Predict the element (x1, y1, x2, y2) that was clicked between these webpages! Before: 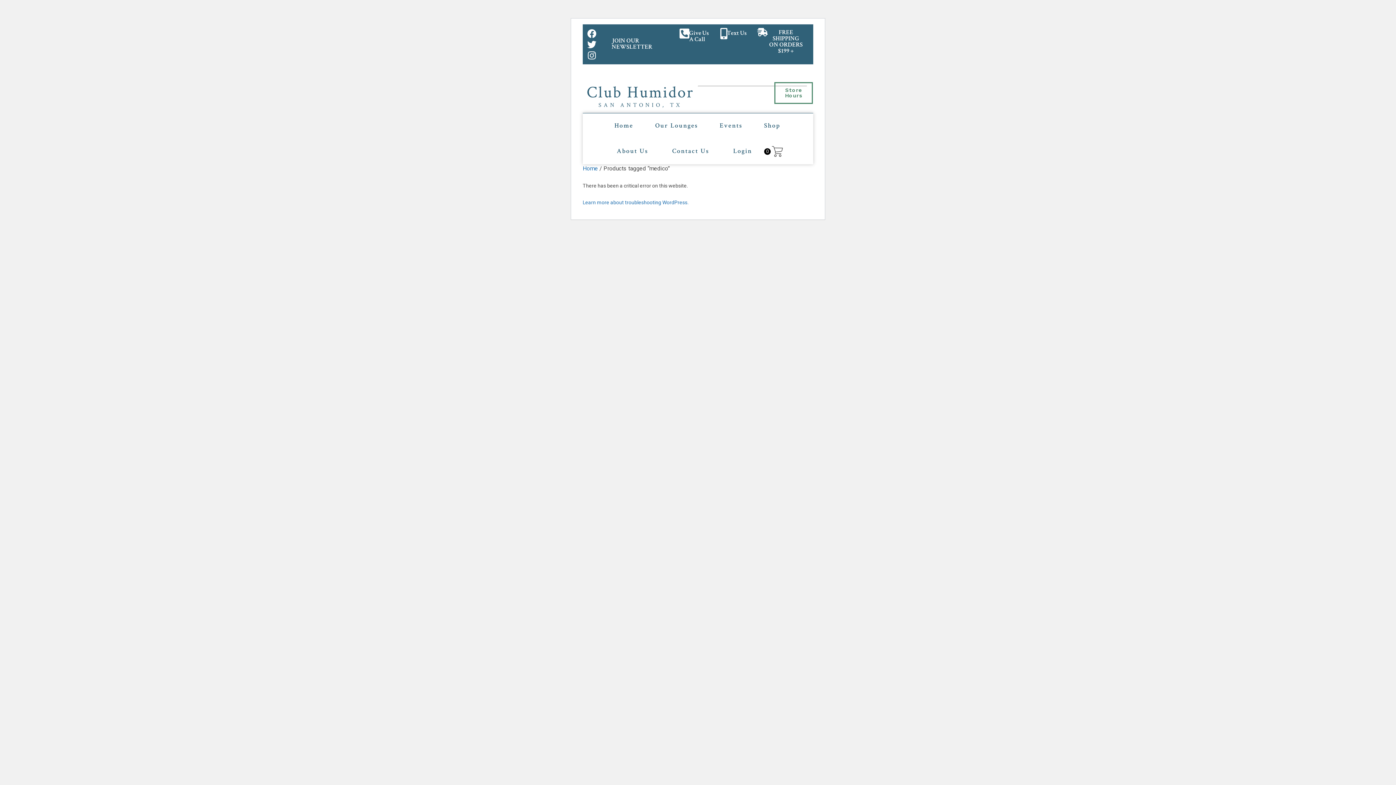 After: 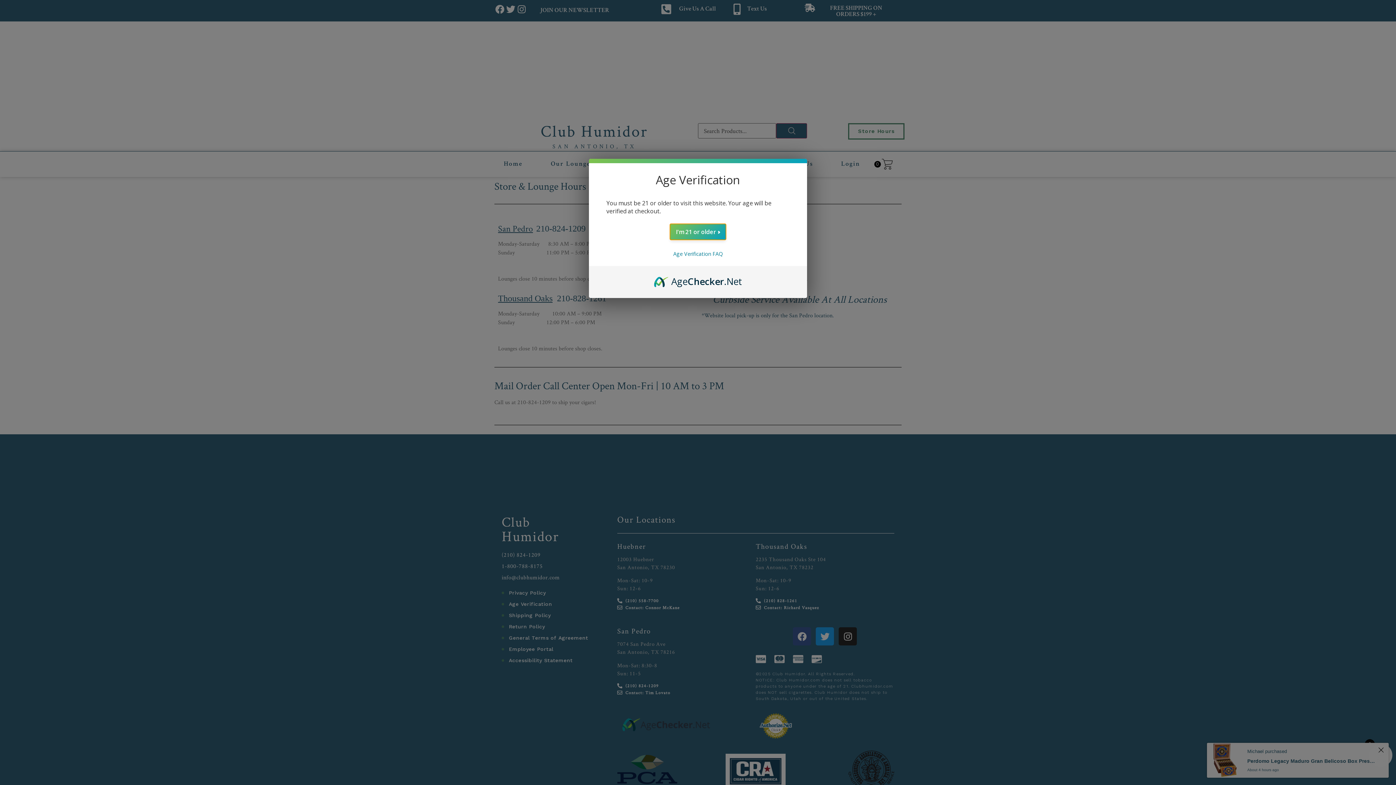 Action: label: Store Hours bbox: (774, 82, 813, 104)